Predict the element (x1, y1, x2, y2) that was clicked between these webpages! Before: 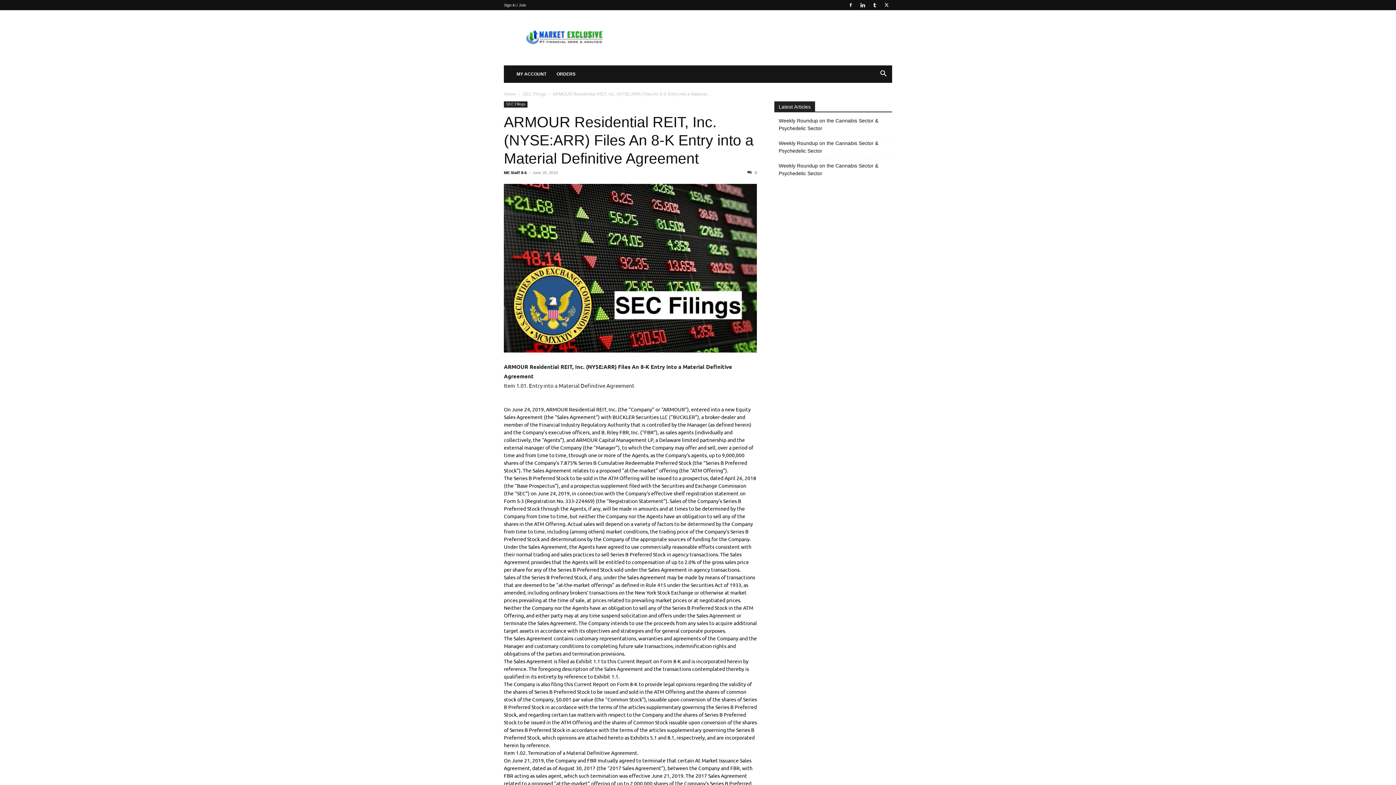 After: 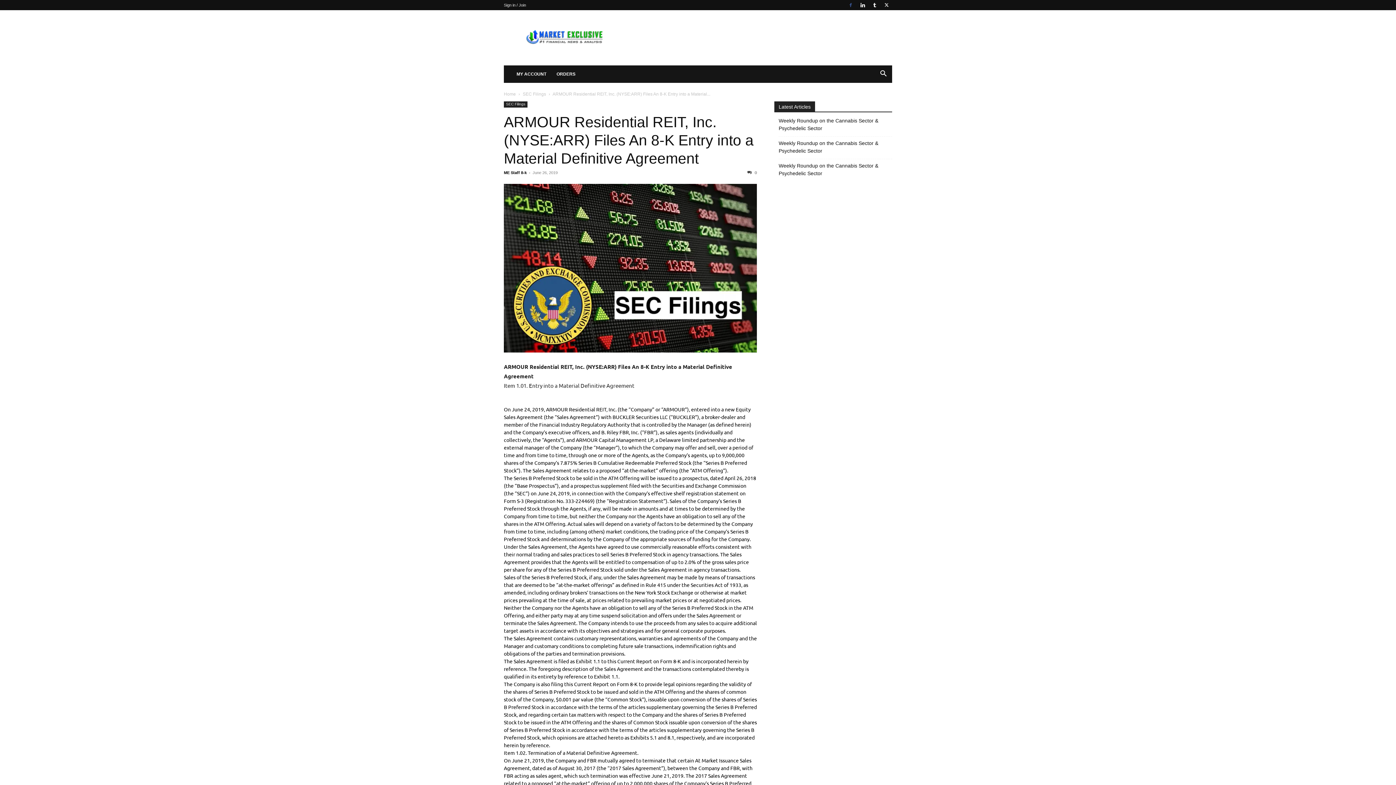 Action: bbox: (845, 0, 856, 10)